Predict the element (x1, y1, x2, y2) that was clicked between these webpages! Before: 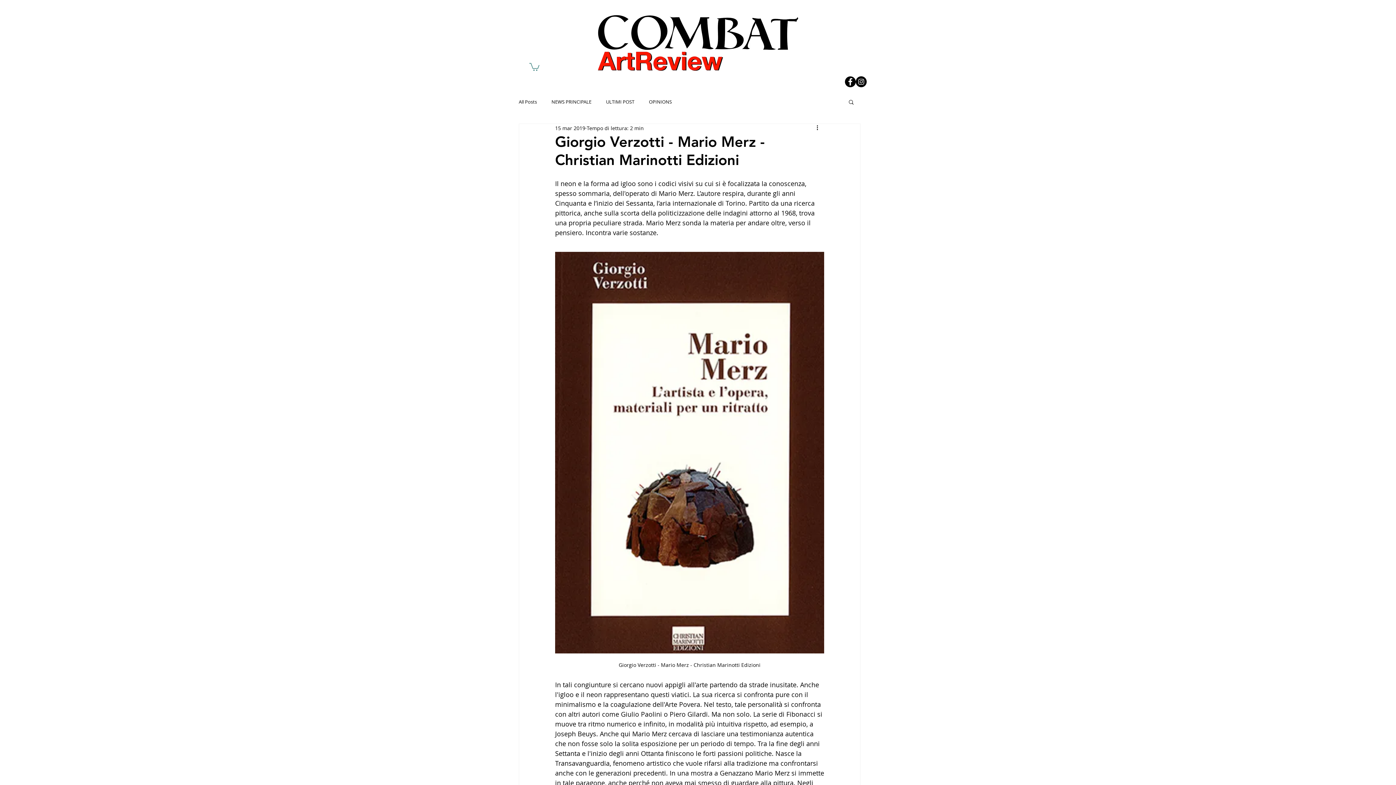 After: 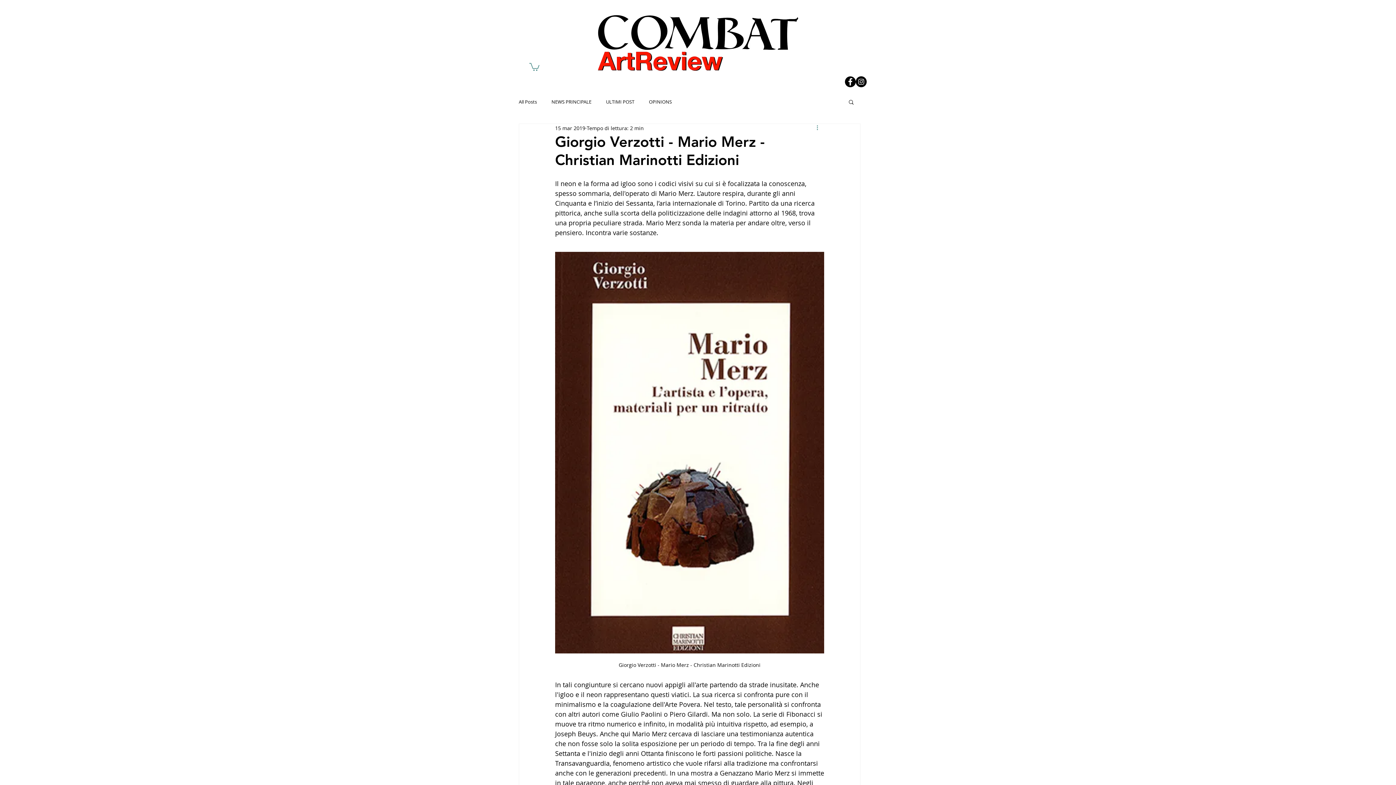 Action: label: Altre azioni bbox: (815, 123, 824, 132)